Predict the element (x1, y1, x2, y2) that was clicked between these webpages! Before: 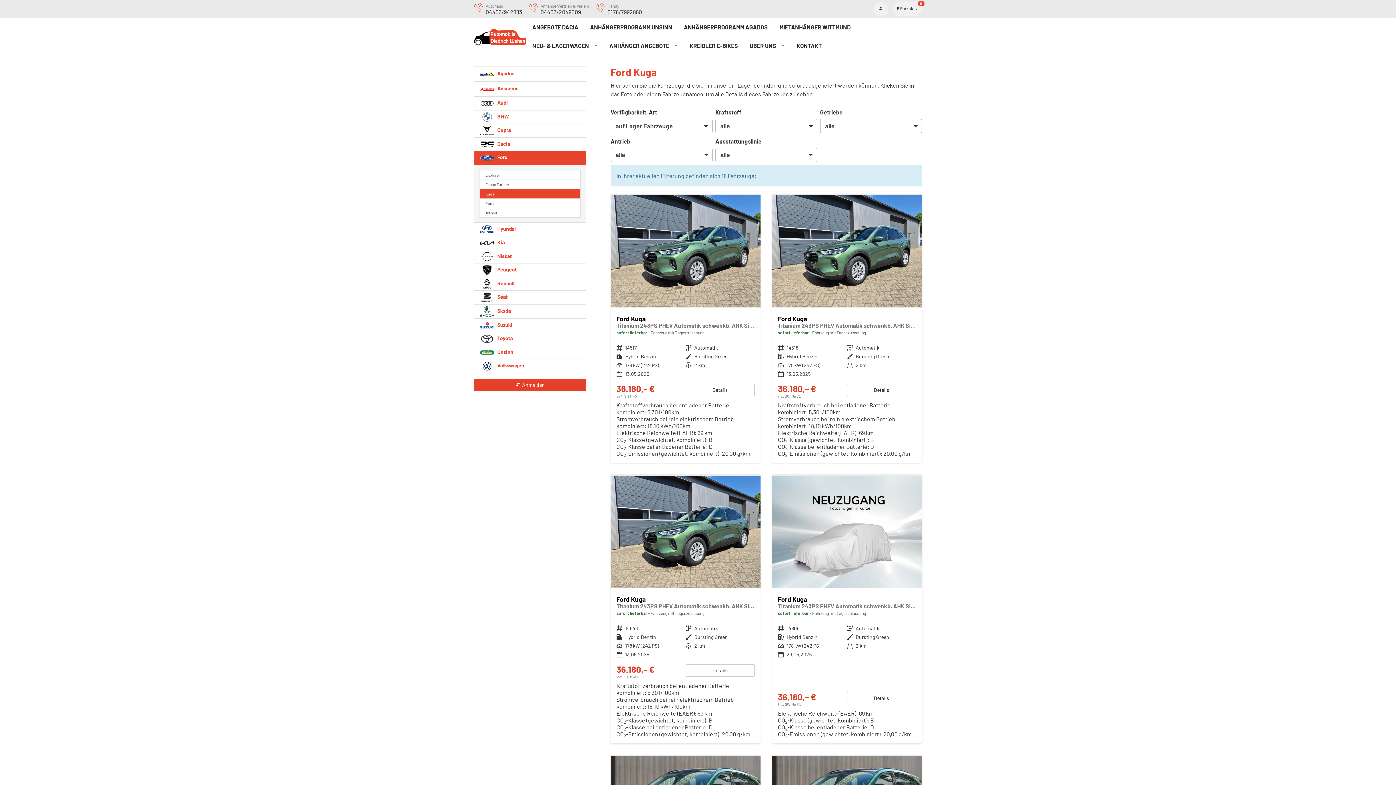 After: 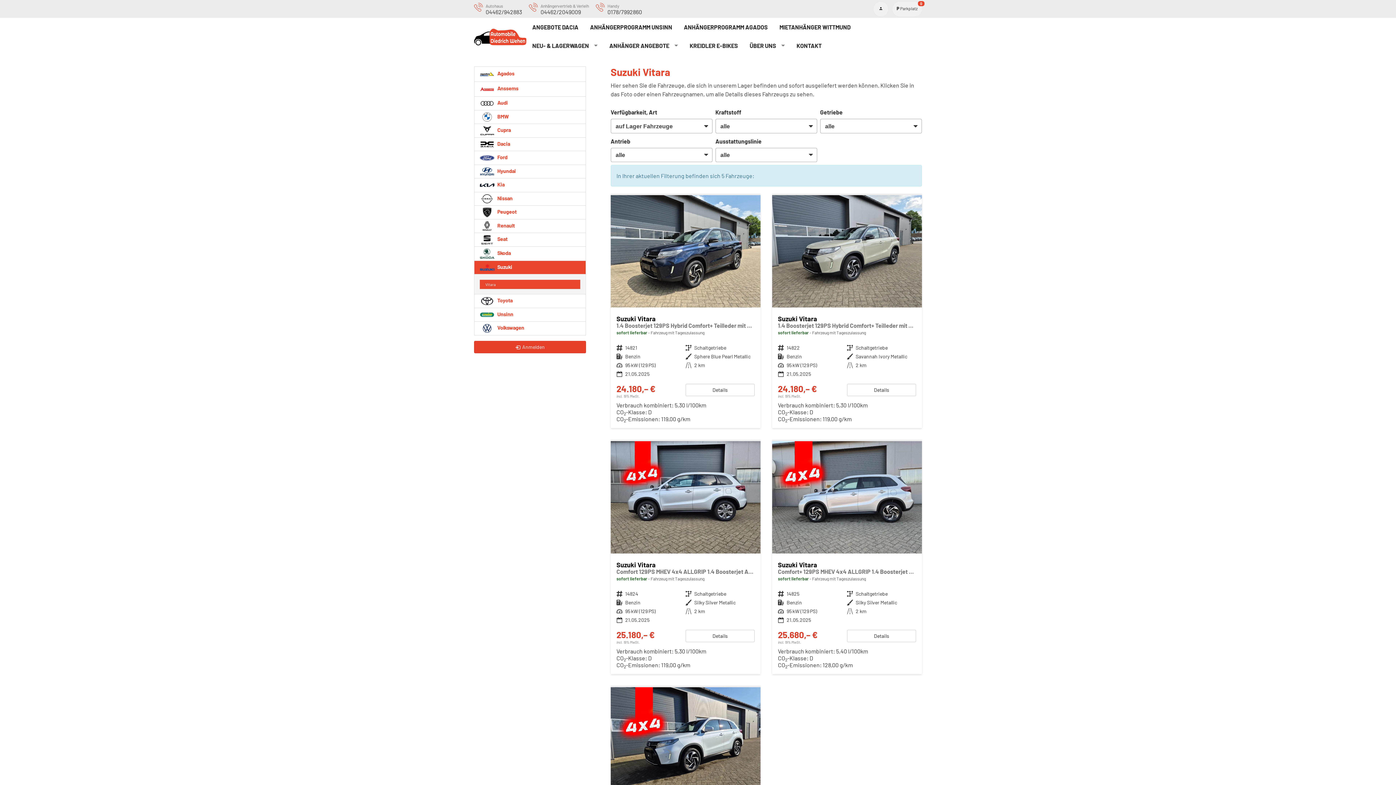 Action: label:  Suzuki bbox: (474, 318, 586, 332)